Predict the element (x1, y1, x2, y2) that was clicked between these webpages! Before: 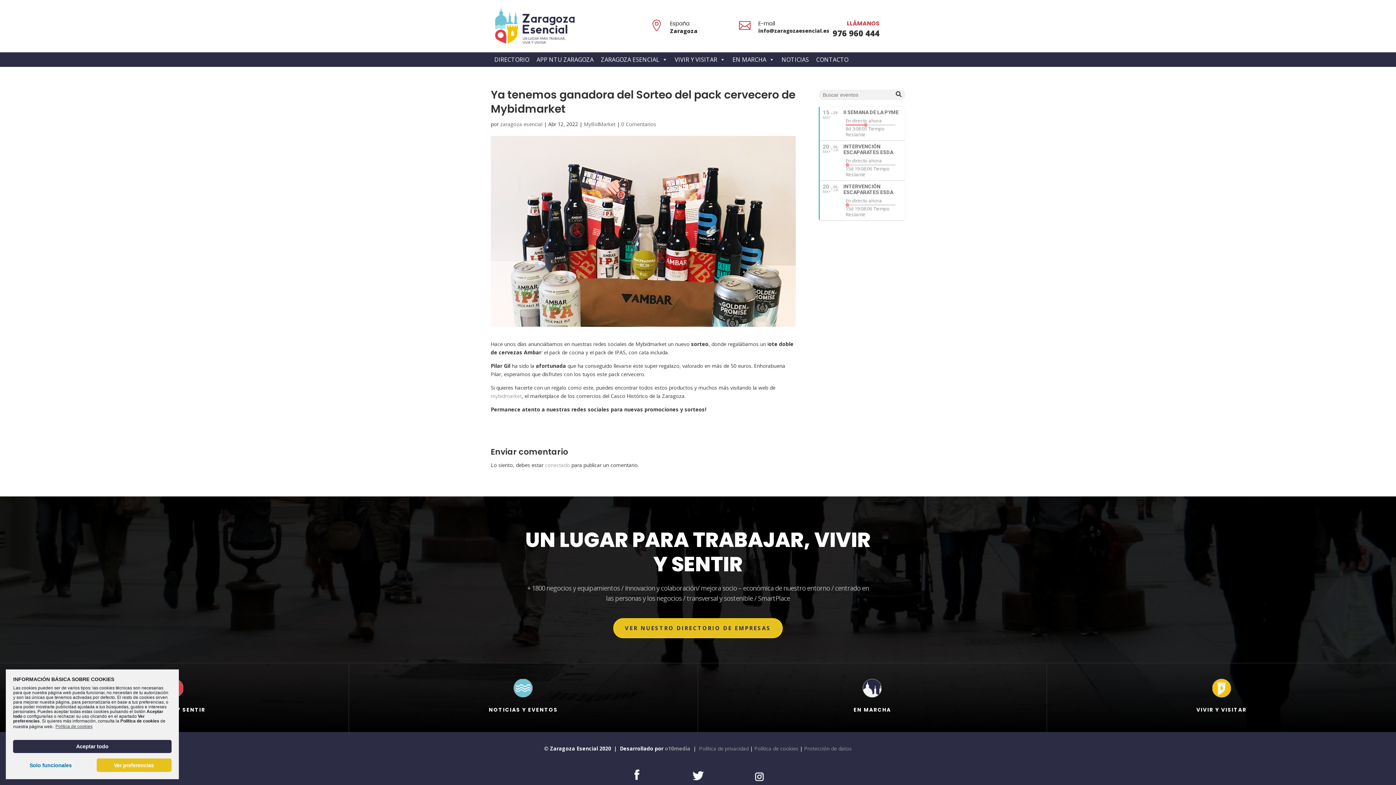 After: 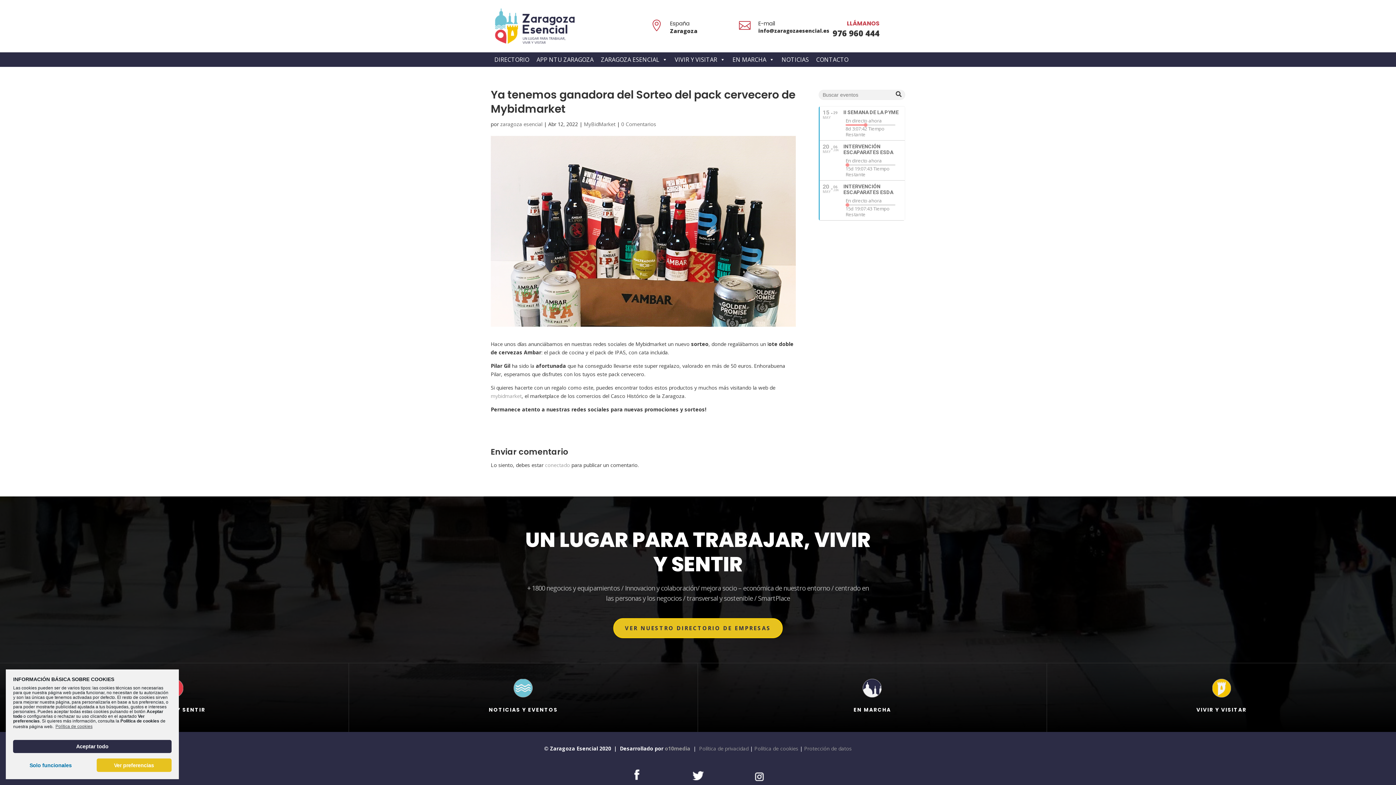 Action: bbox: (1210, 678, 1232, 698)